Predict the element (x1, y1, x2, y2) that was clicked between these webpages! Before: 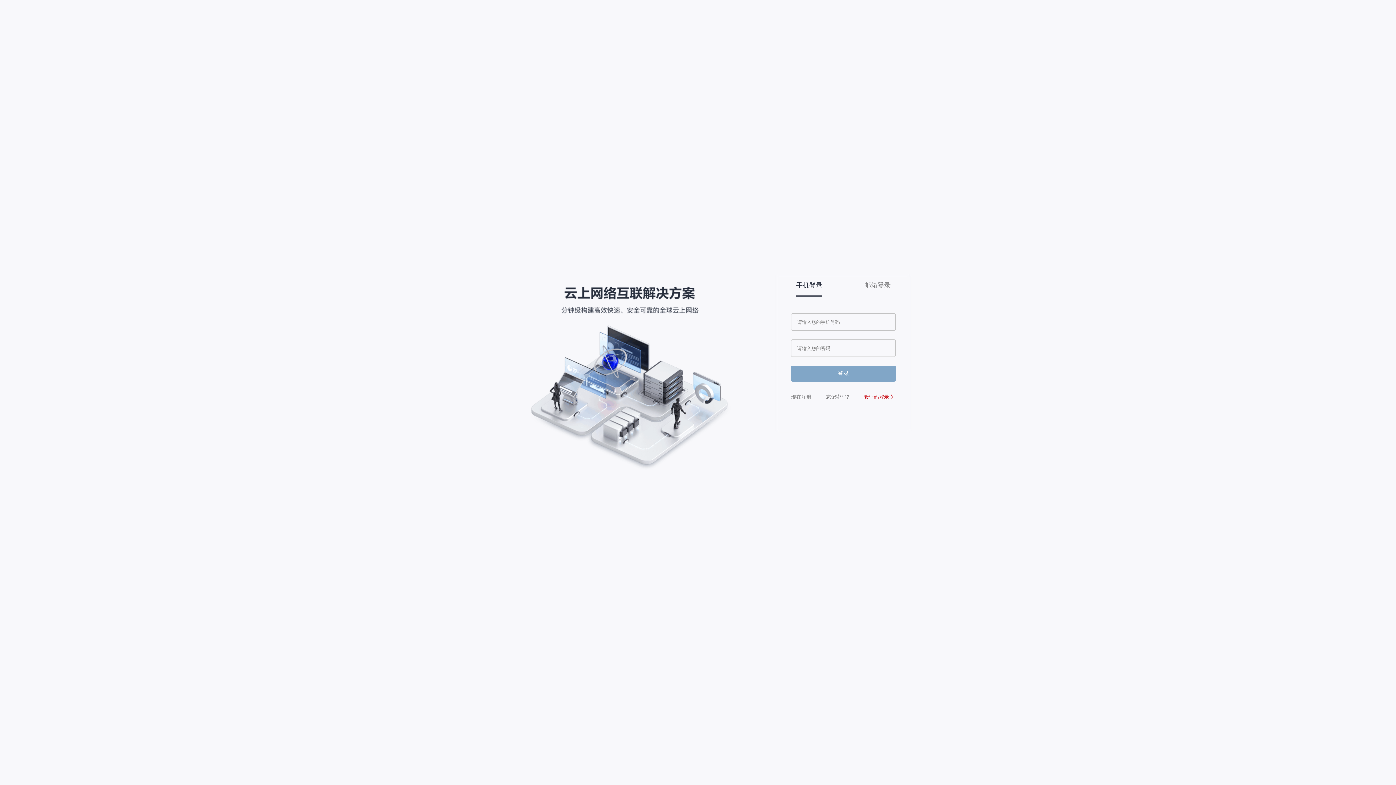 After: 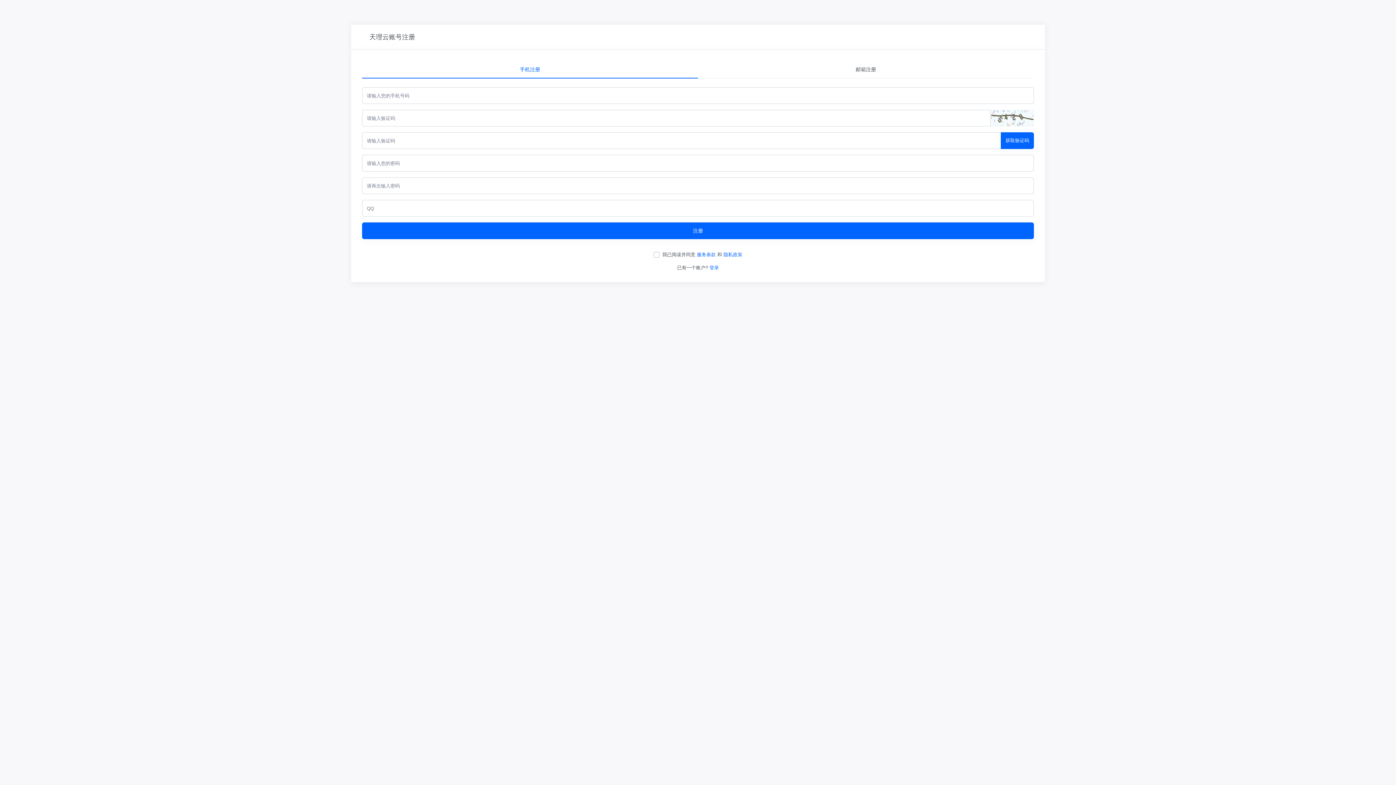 Action: bbox: (791, 394, 811, 400) label: 现在注册